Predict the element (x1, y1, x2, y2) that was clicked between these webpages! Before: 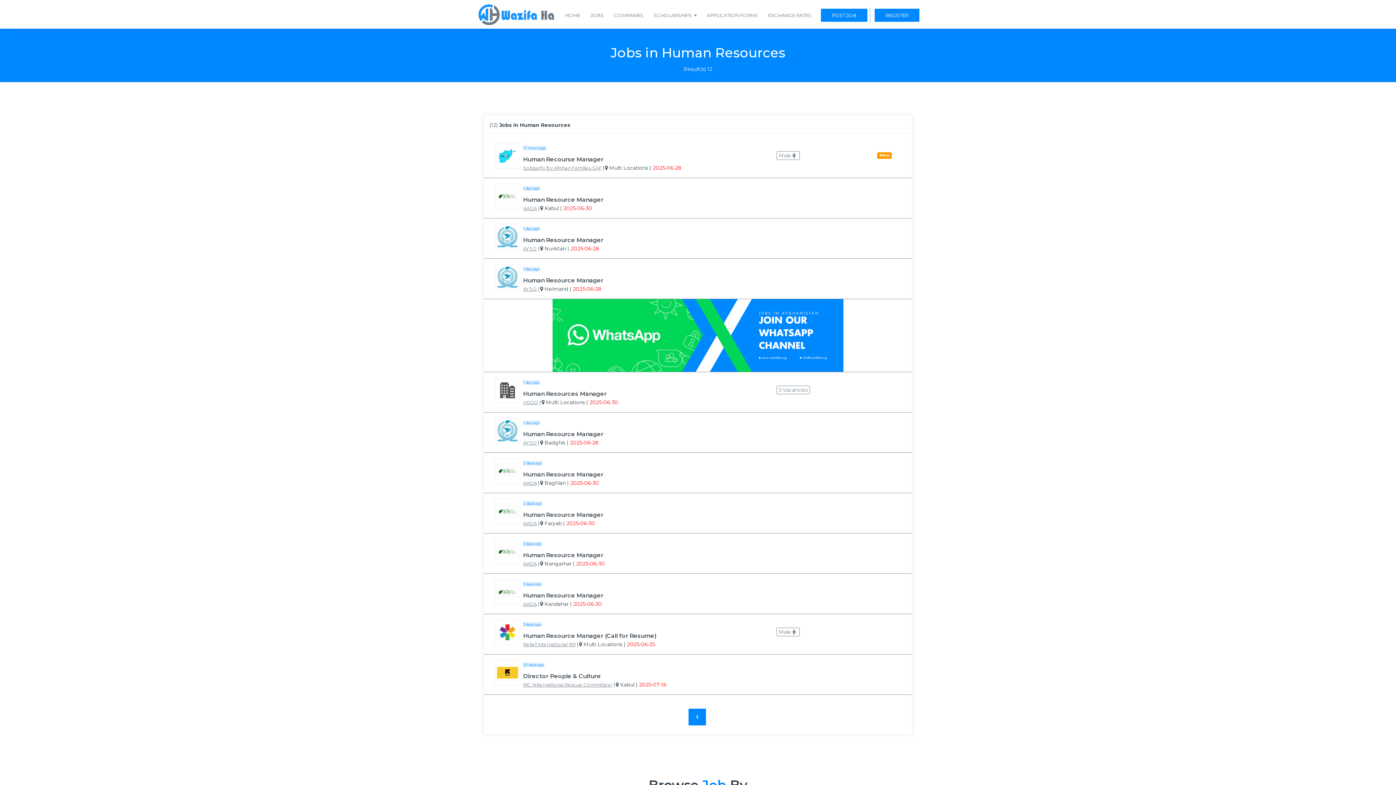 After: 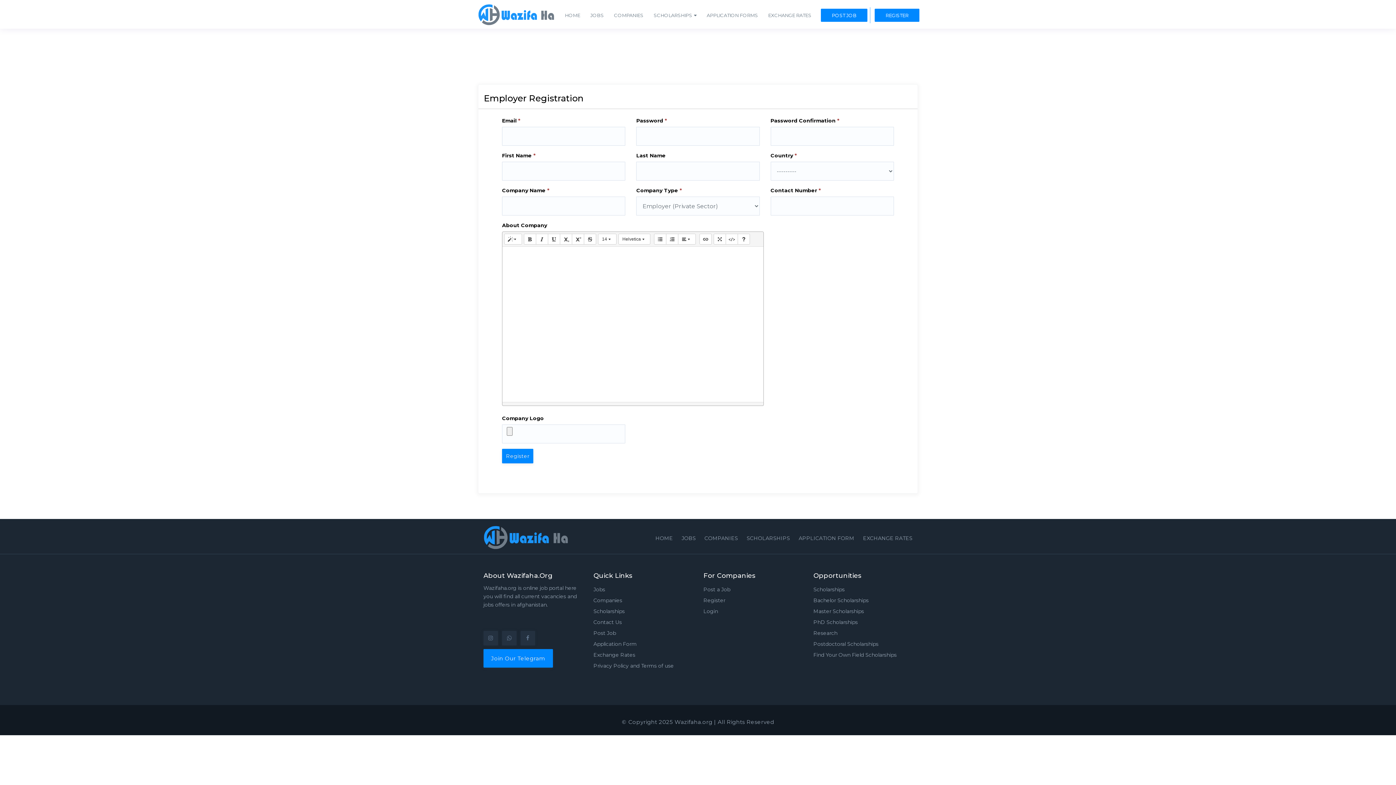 Action: label: REGISTER bbox: (874, 8, 919, 21)